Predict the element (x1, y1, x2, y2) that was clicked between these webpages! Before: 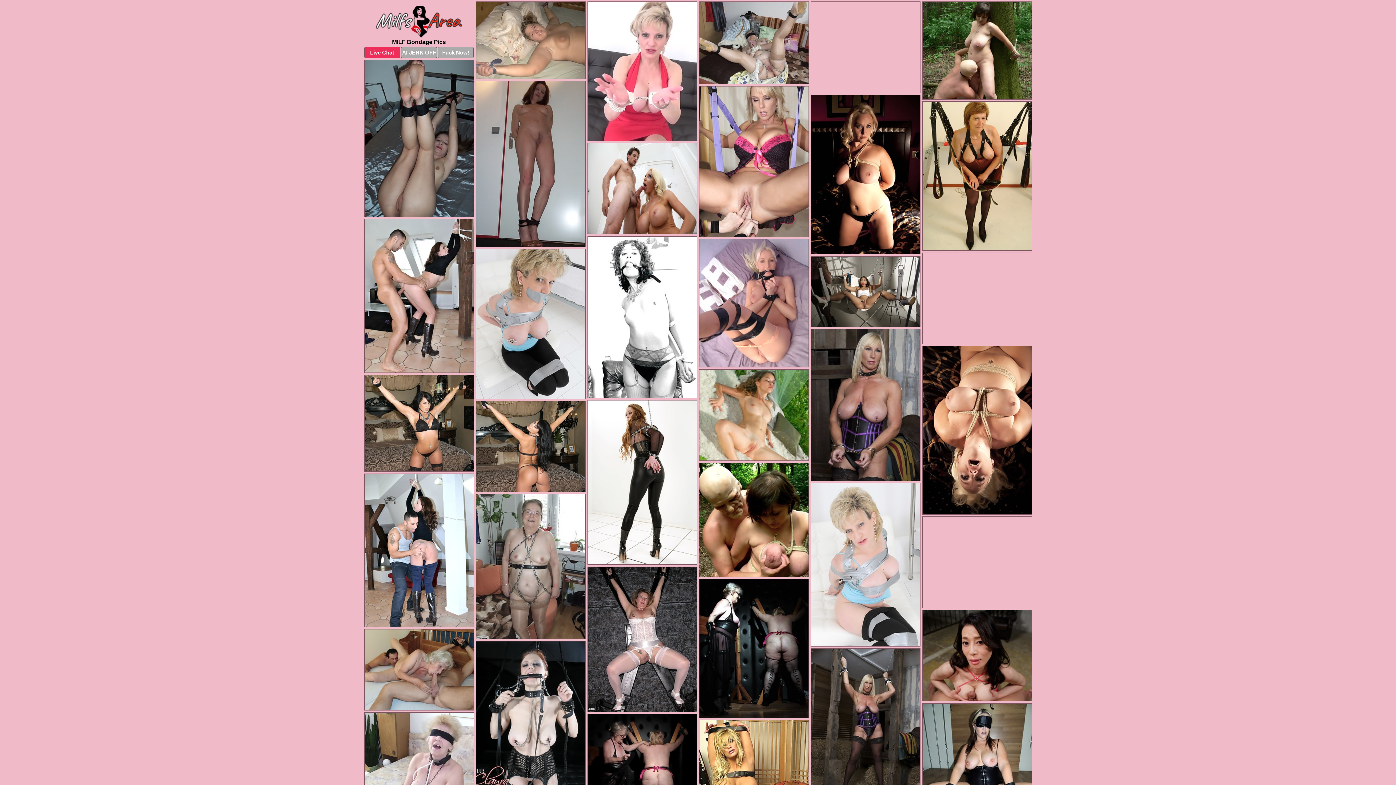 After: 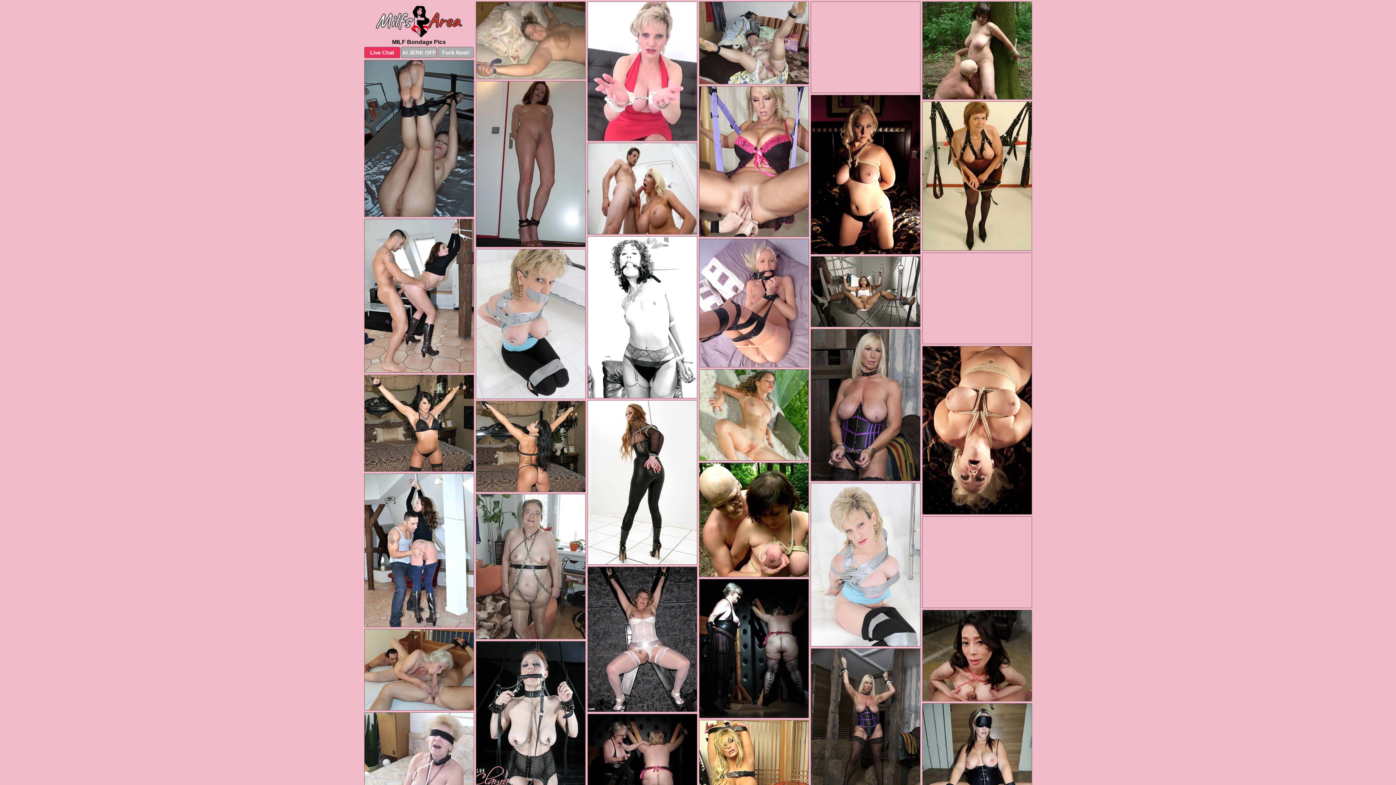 Action: bbox: (810, 483, 920, 646)